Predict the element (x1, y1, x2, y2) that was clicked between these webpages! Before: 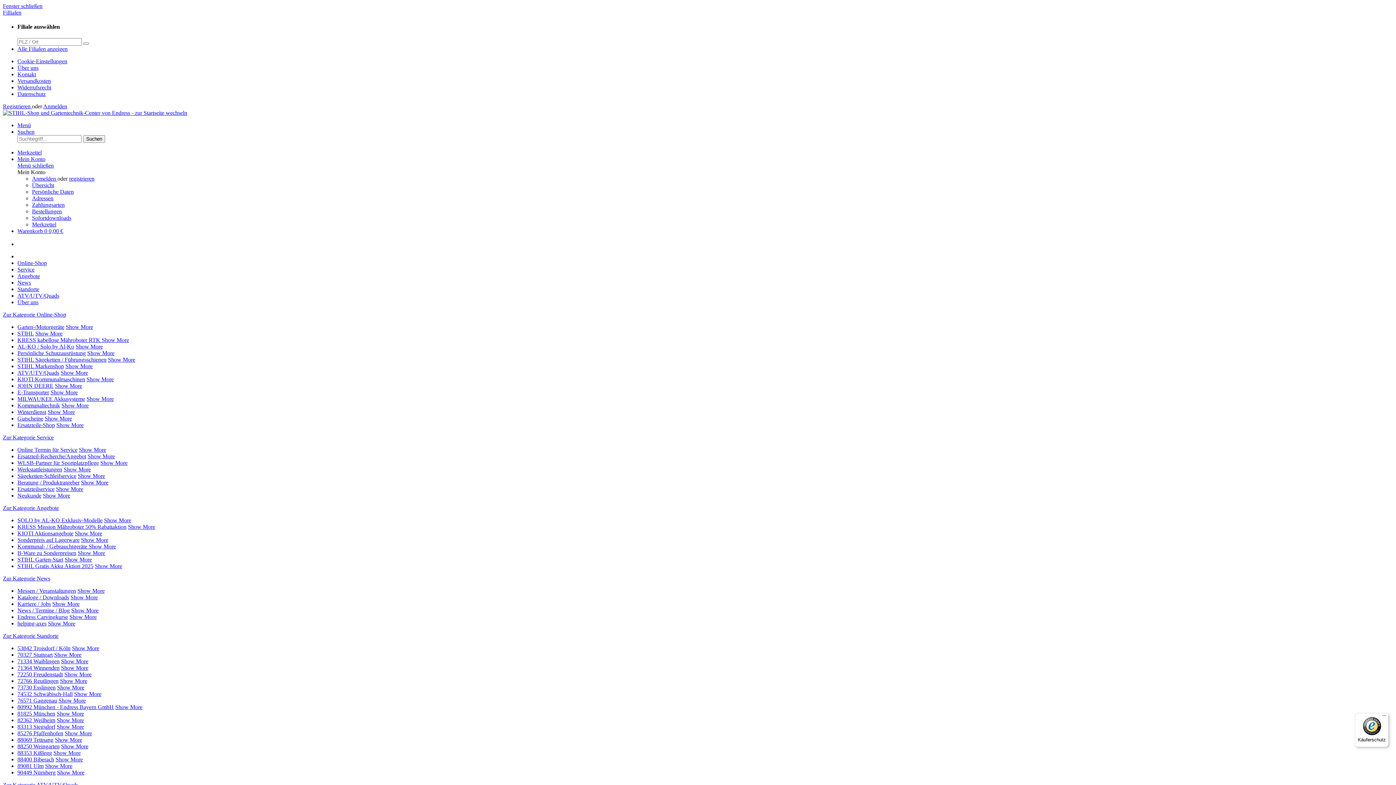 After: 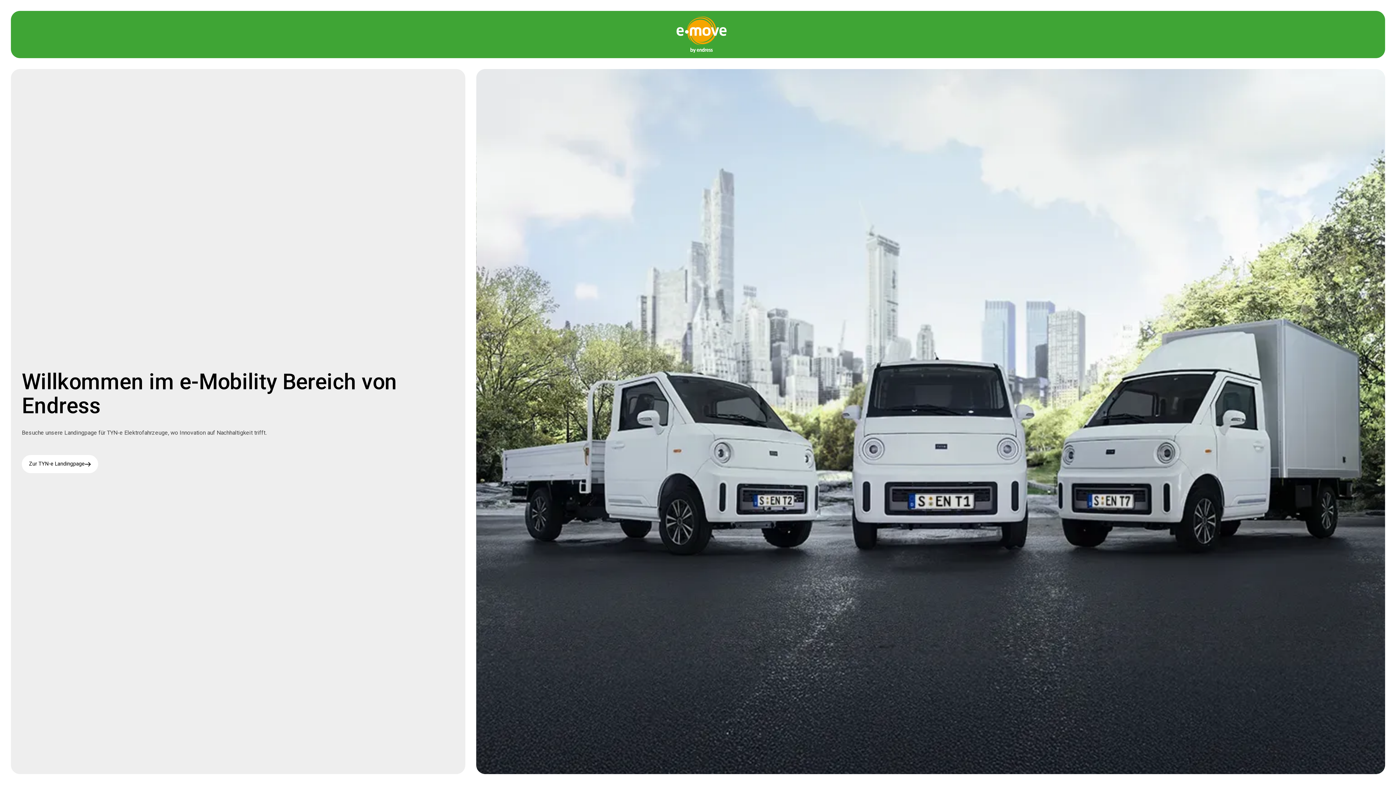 Action: bbox: (50, 389, 77, 395) label: E-Transporter